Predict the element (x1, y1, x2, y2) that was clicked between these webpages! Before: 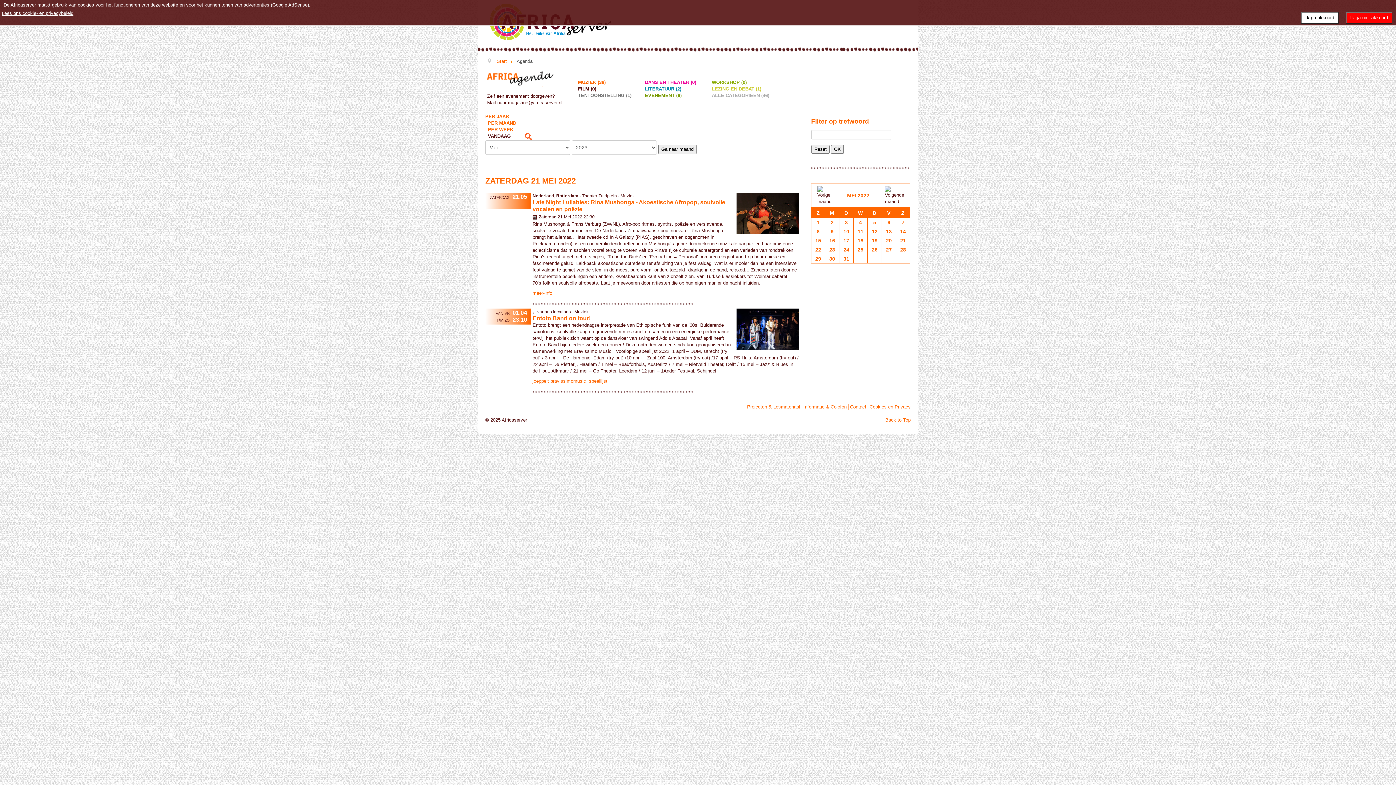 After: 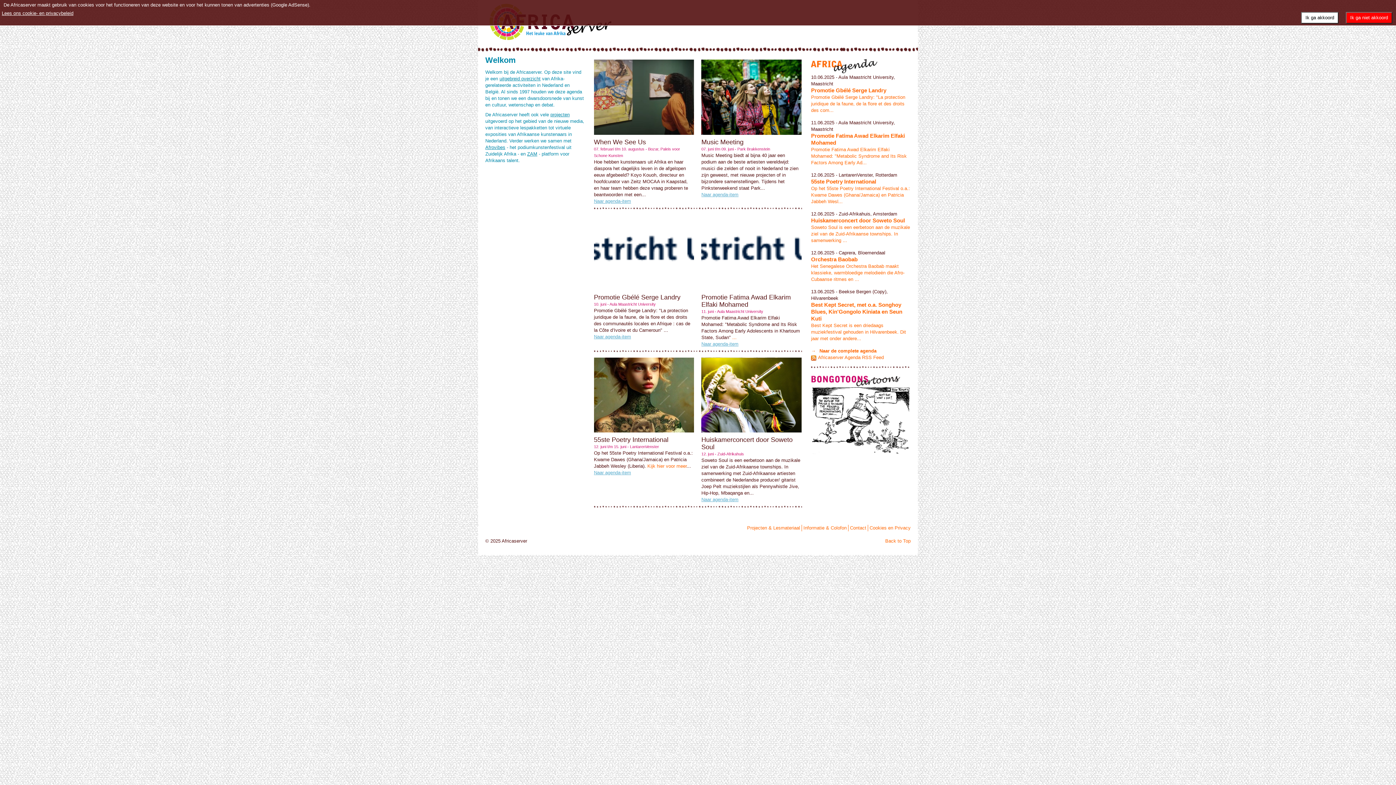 Action: label: Start bbox: (496, 58, 507, 64)